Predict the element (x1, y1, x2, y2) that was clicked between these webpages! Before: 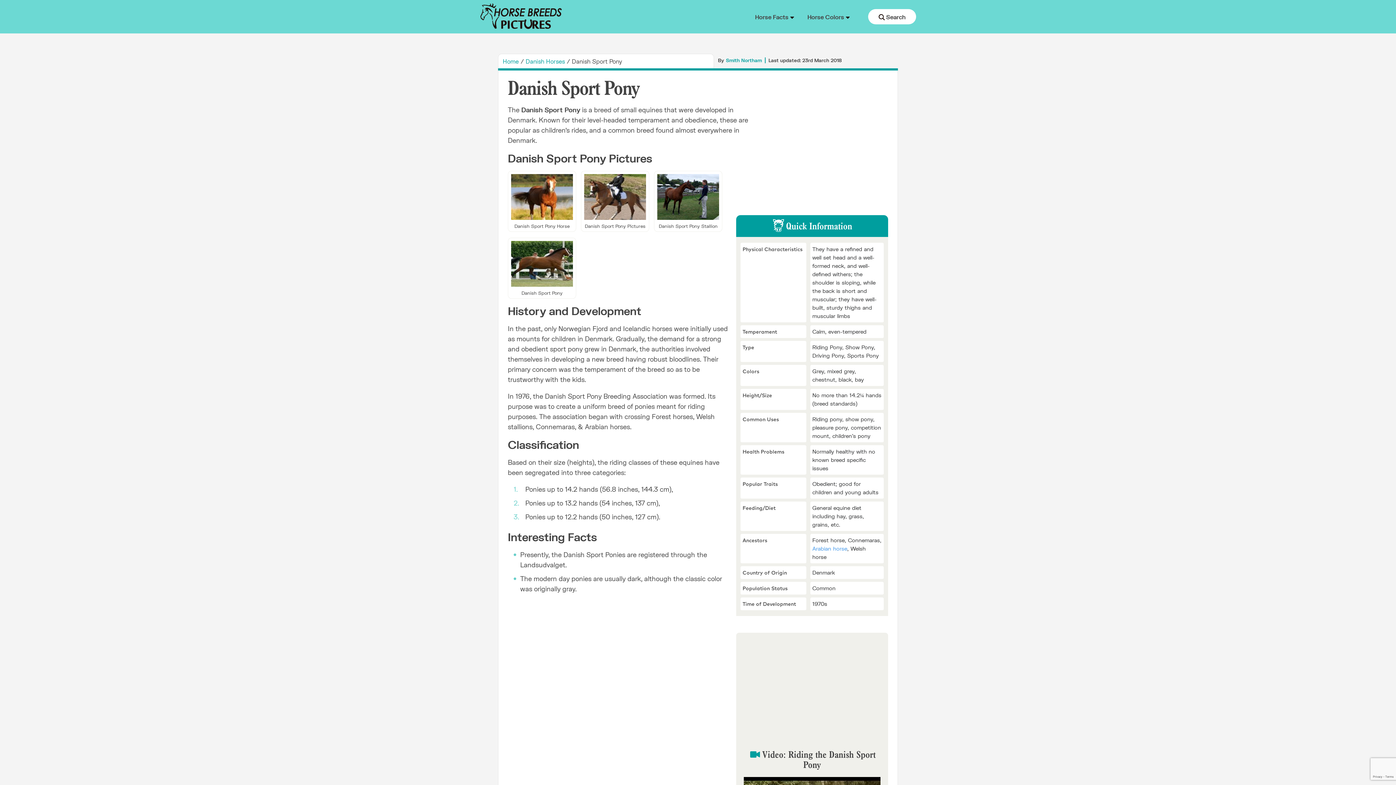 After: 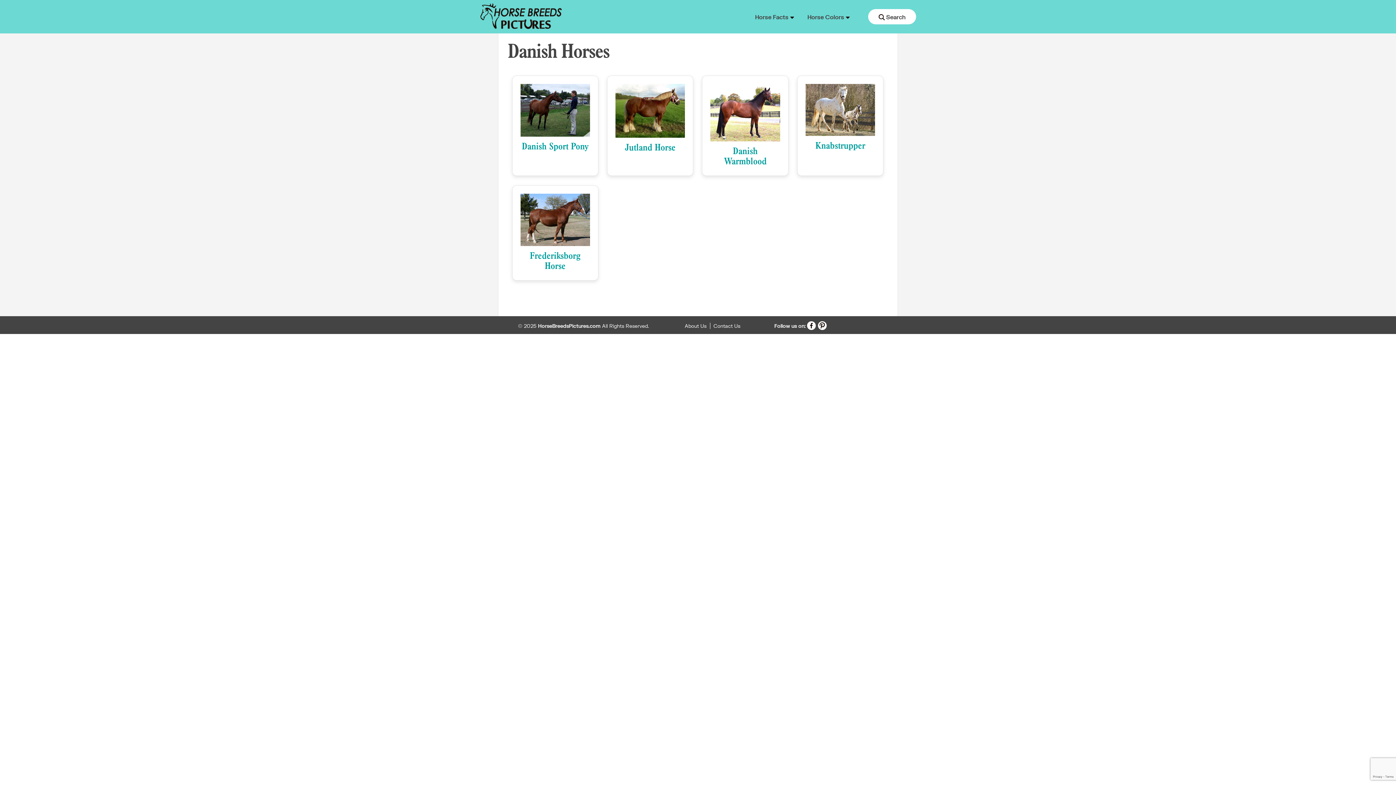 Action: label: Danish Horses bbox: (525, 57, 565, 64)